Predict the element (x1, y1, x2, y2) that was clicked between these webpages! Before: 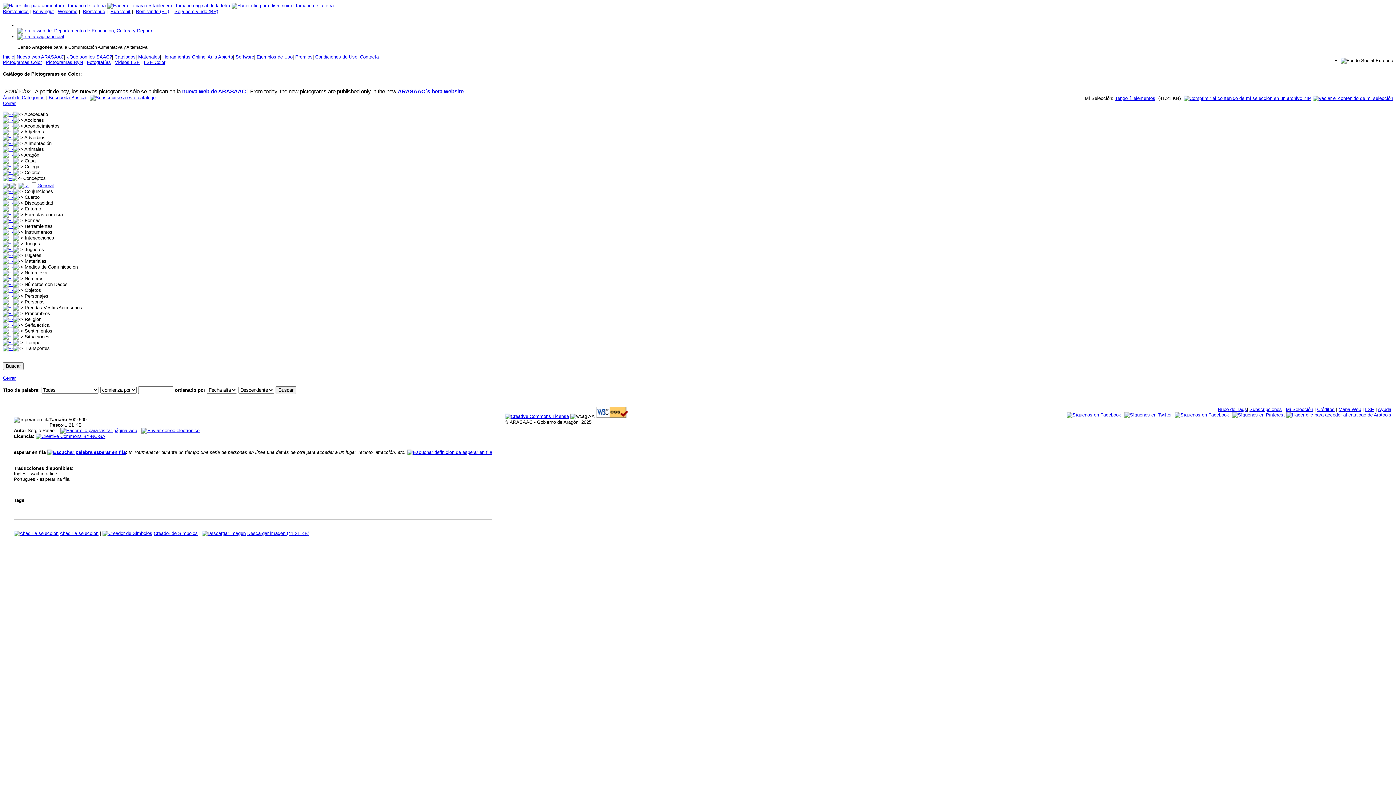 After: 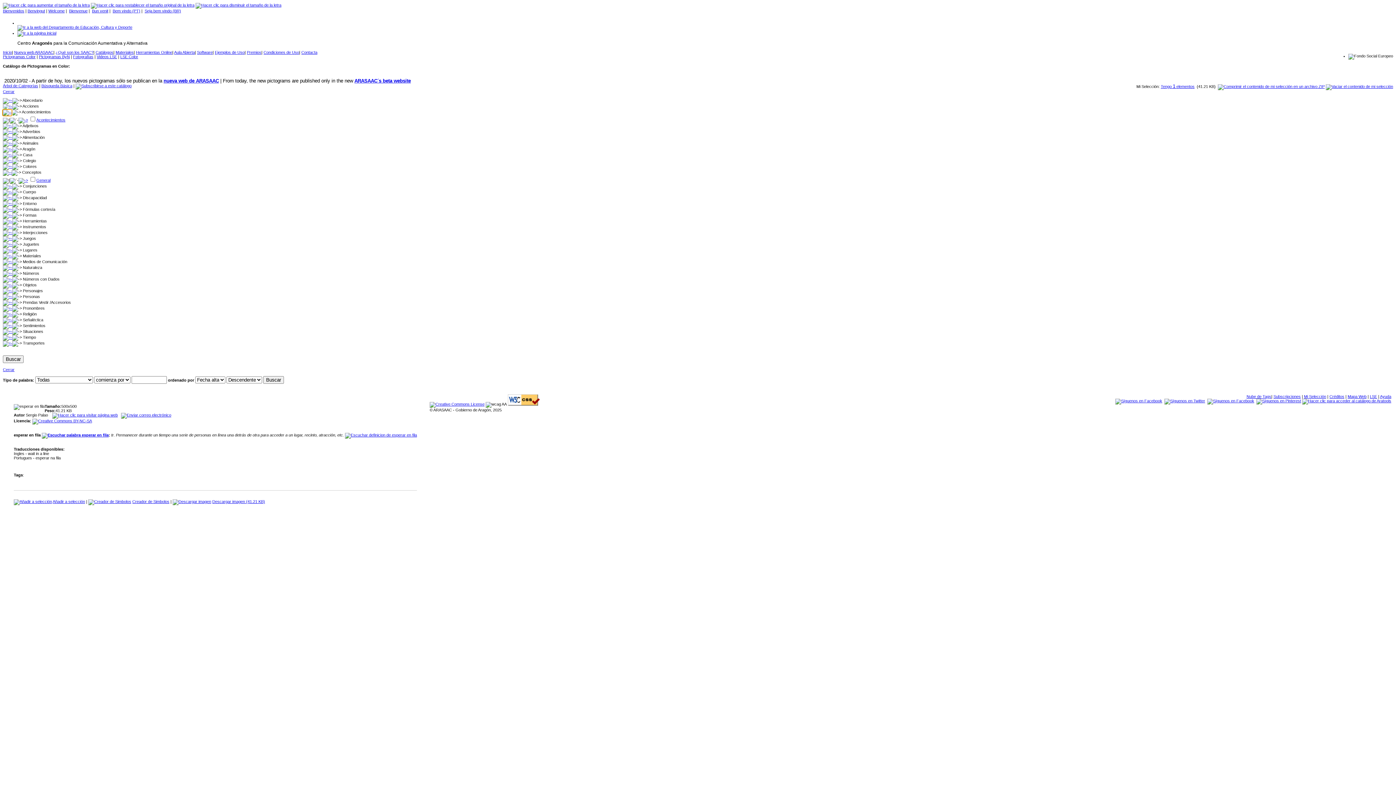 Action: bbox: (2, 123, 13, 128)